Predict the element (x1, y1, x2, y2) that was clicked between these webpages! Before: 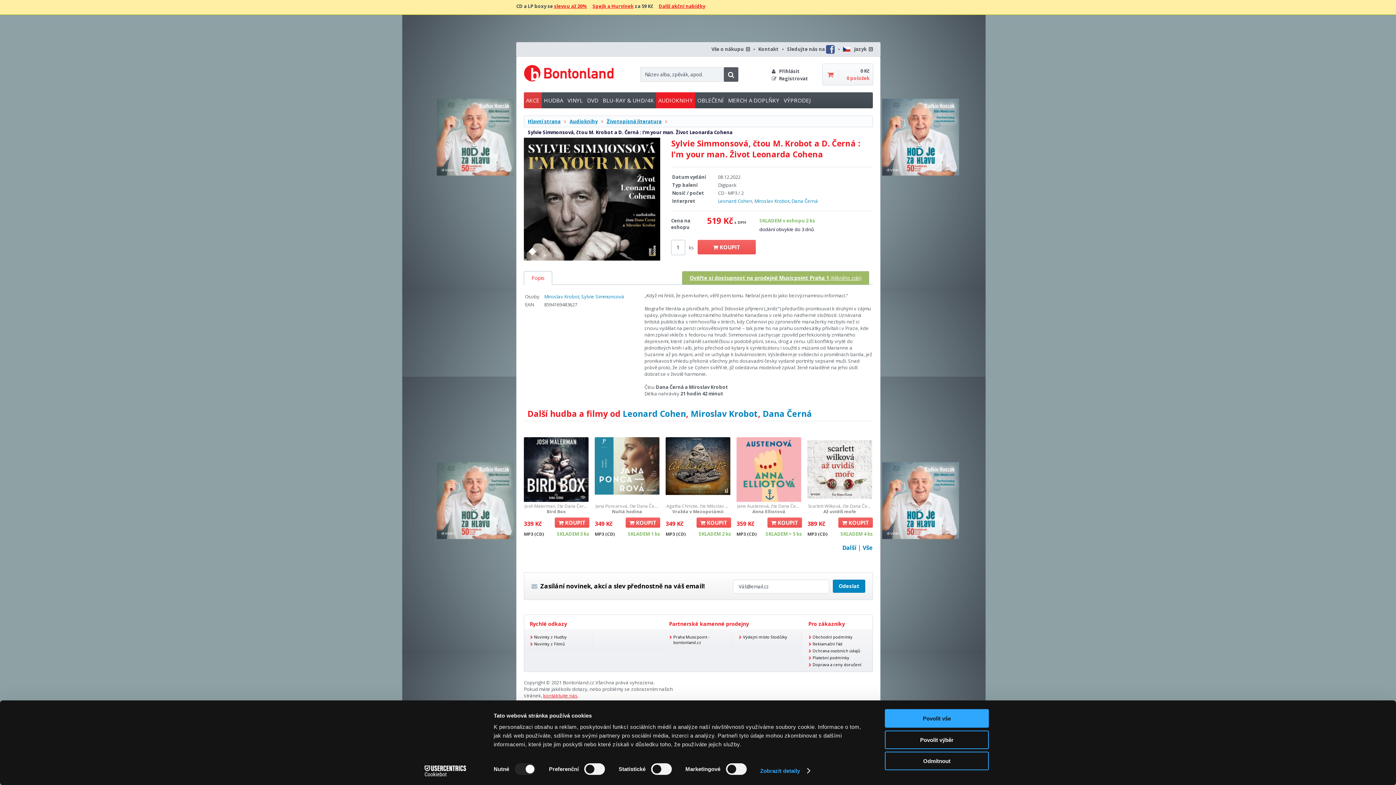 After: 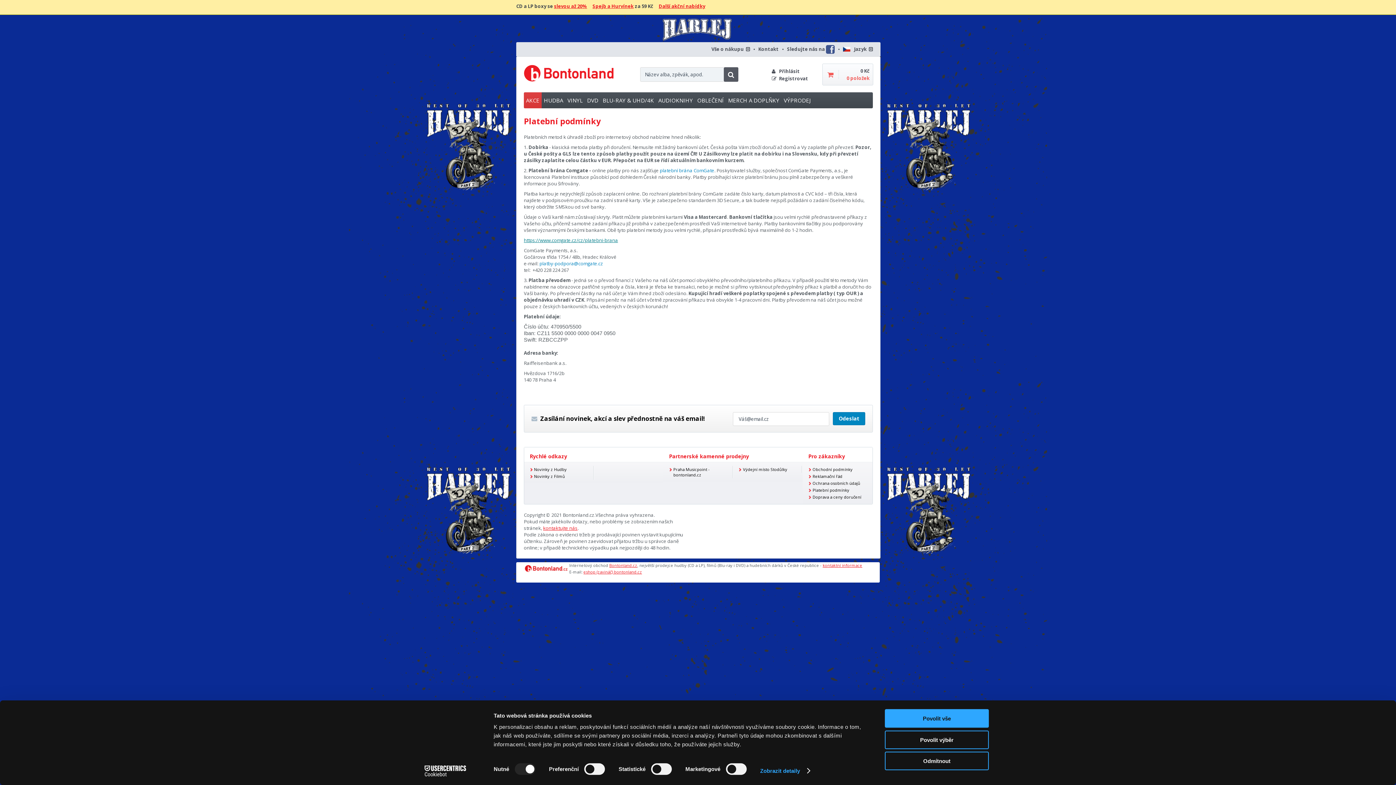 Action: bbox: (808, 654, 867, 661) label: Platební podmínky